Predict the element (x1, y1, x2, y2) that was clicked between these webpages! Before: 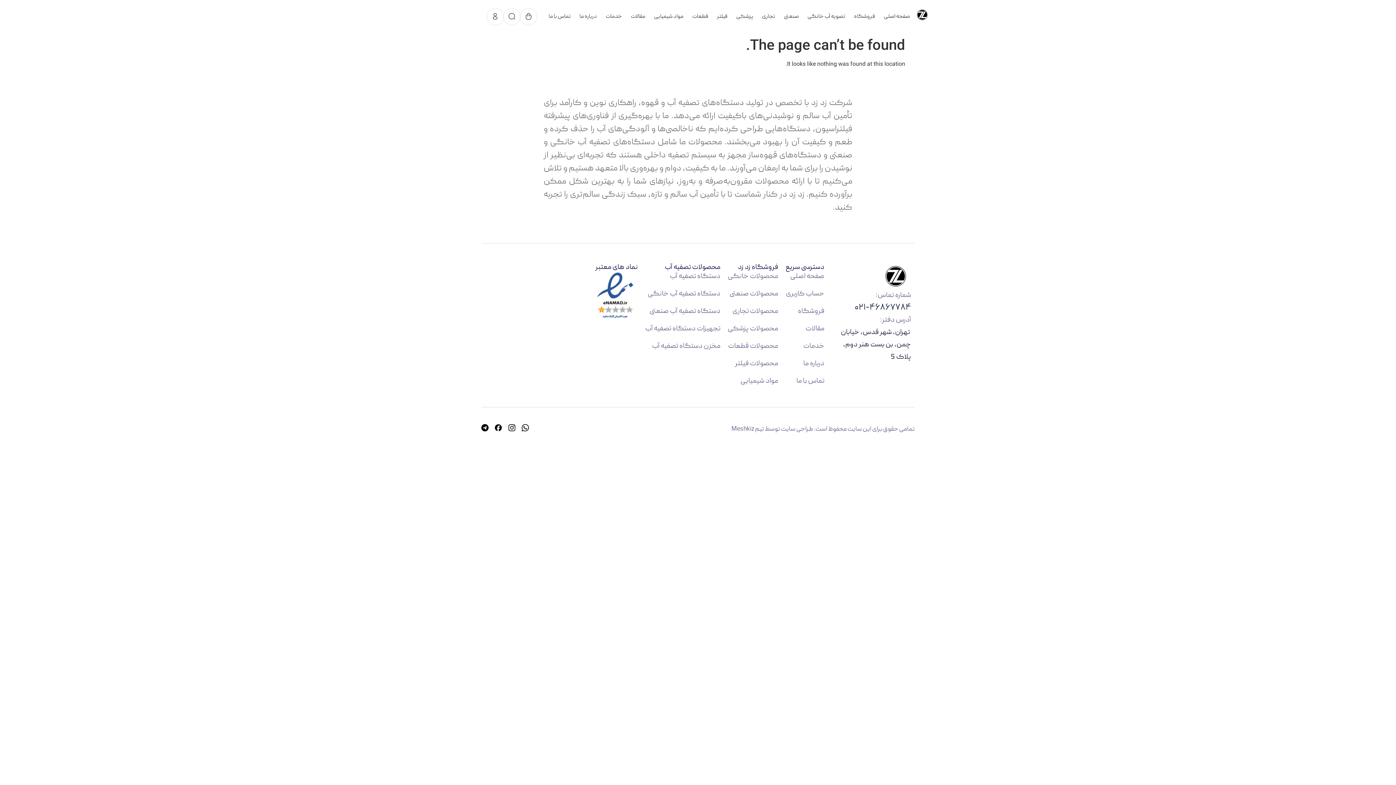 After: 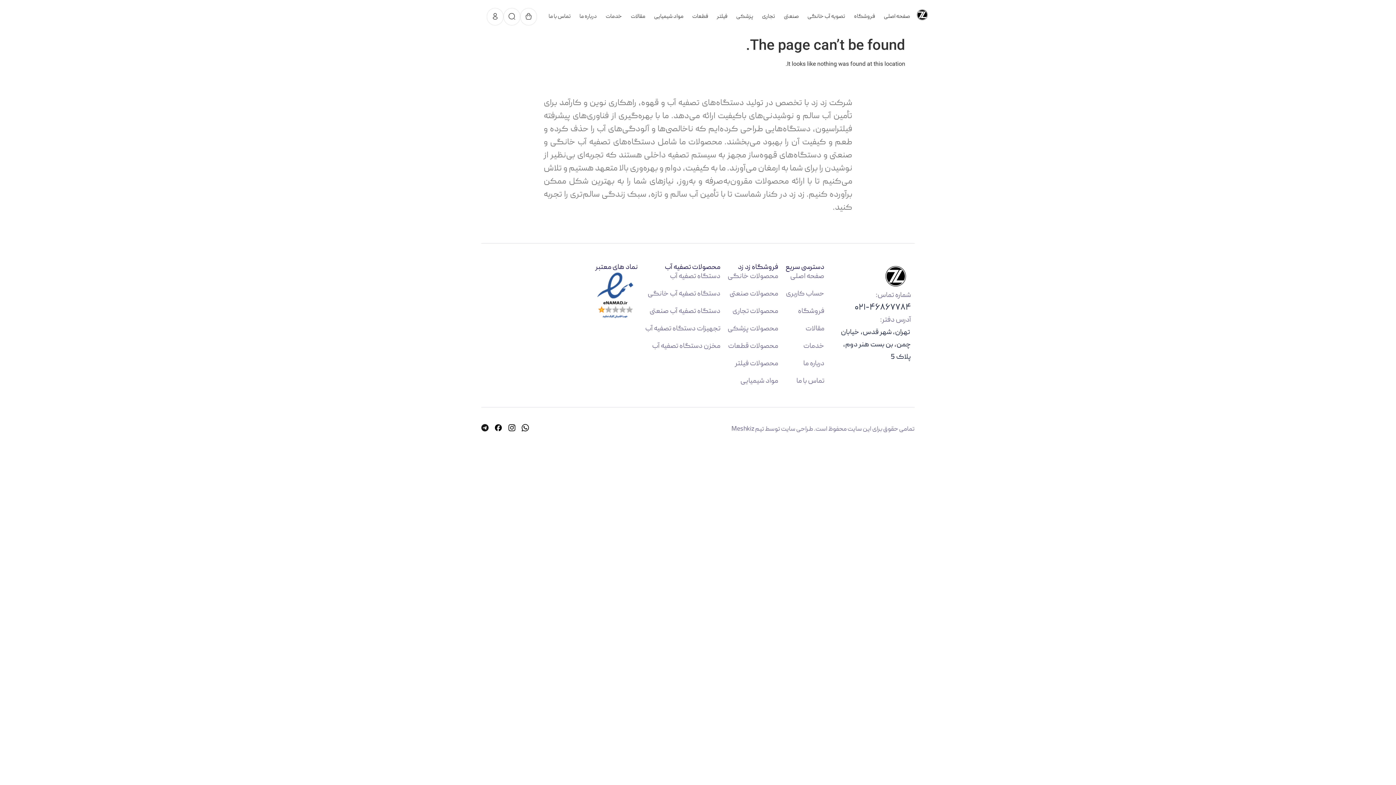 Action: bbox: (481, 424, 488, 431)